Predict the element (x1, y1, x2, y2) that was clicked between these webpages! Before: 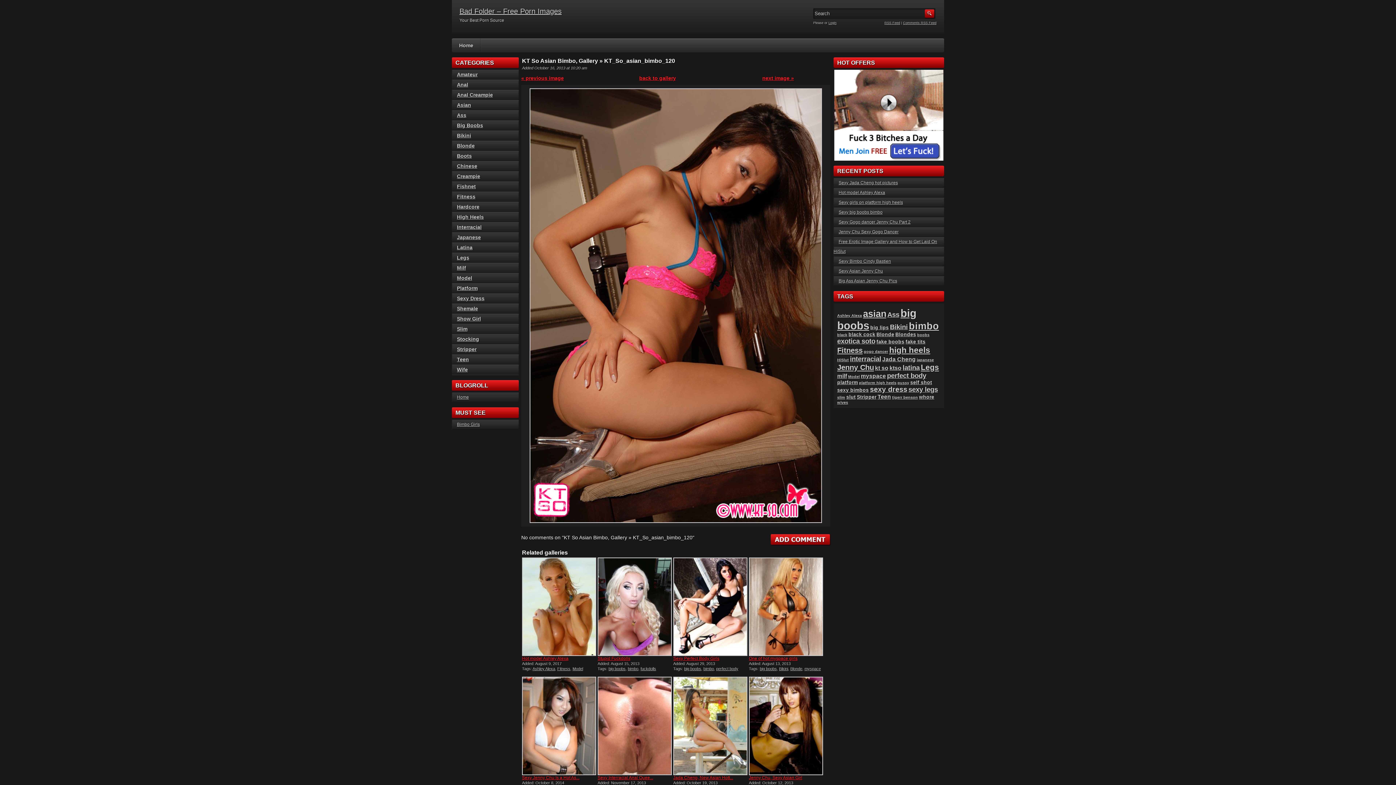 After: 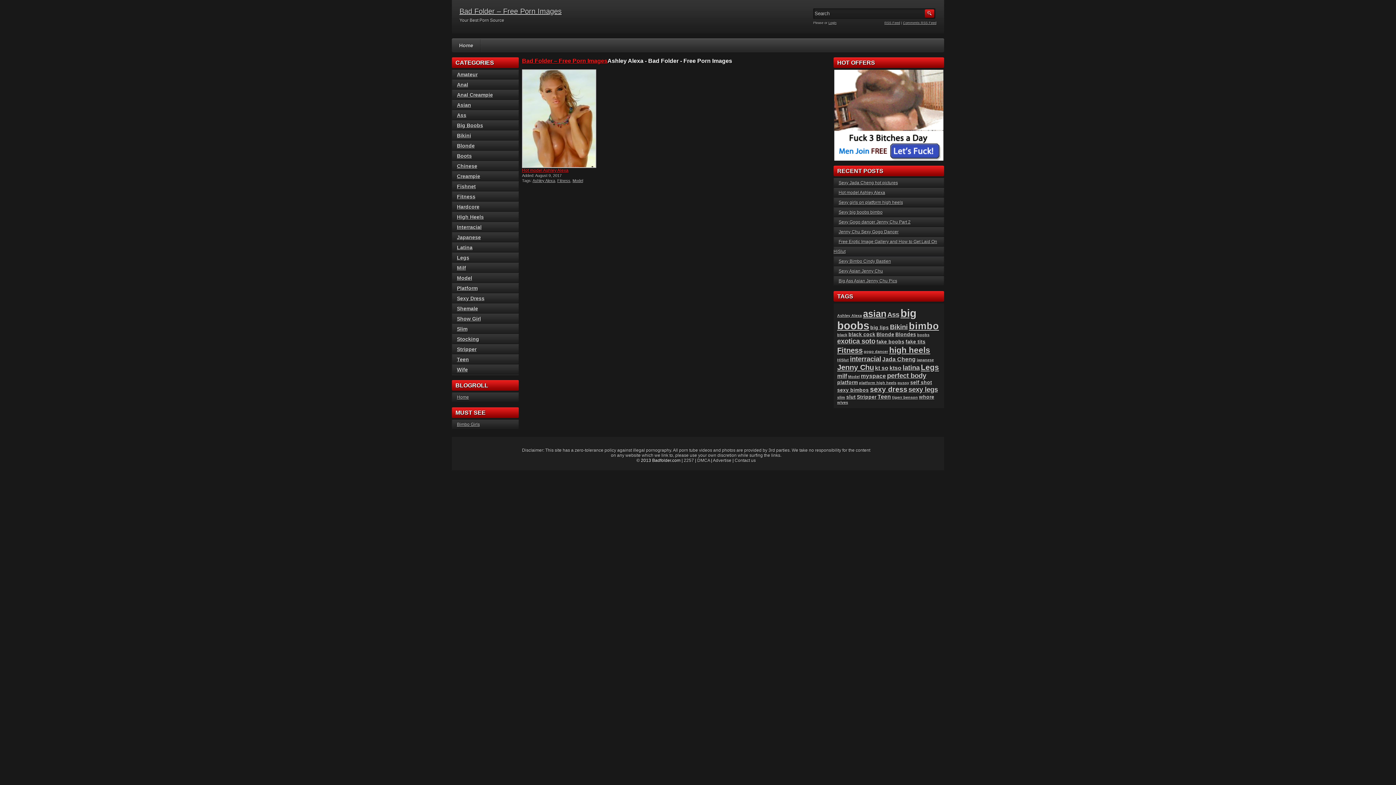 Action: label: Ashley Alexa (1 item) bbox: (837, 313, 862, 317)